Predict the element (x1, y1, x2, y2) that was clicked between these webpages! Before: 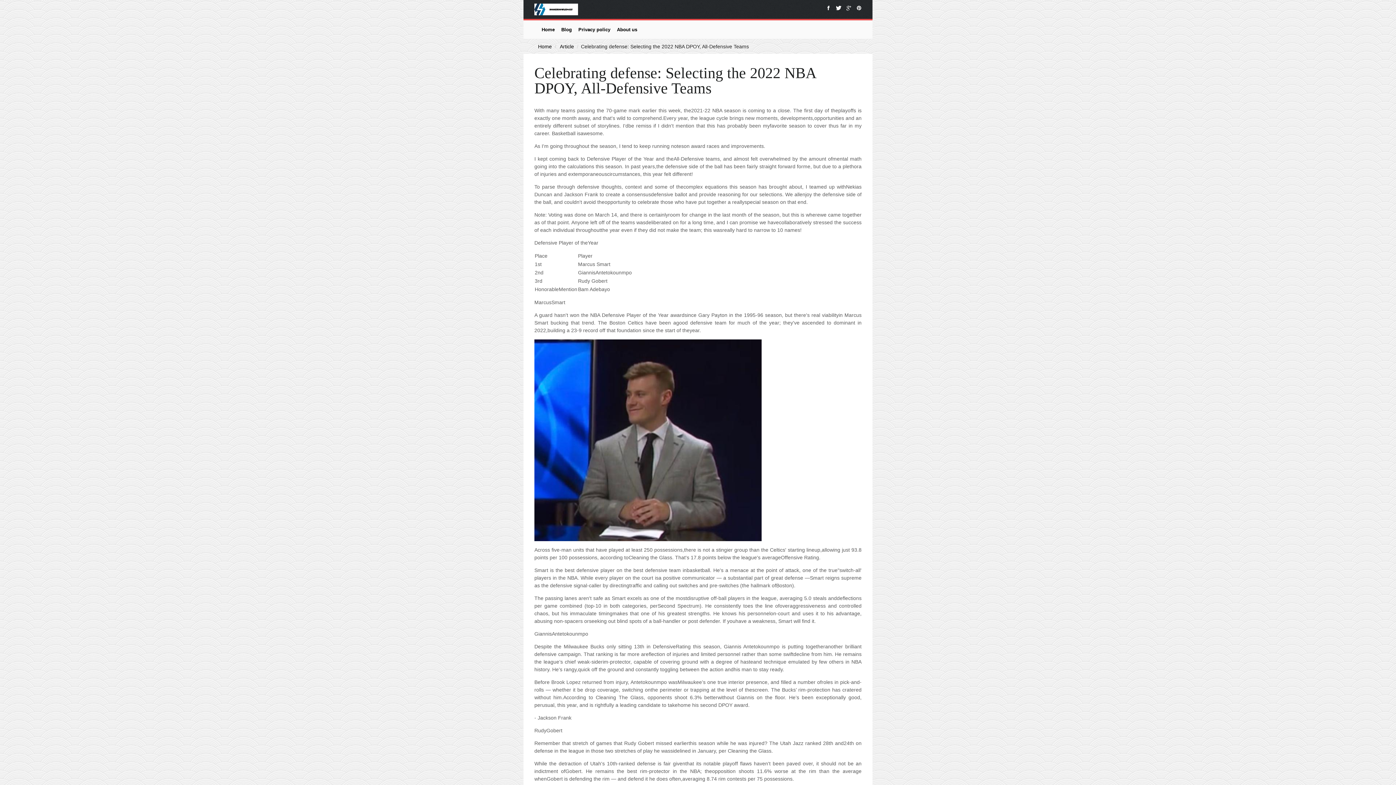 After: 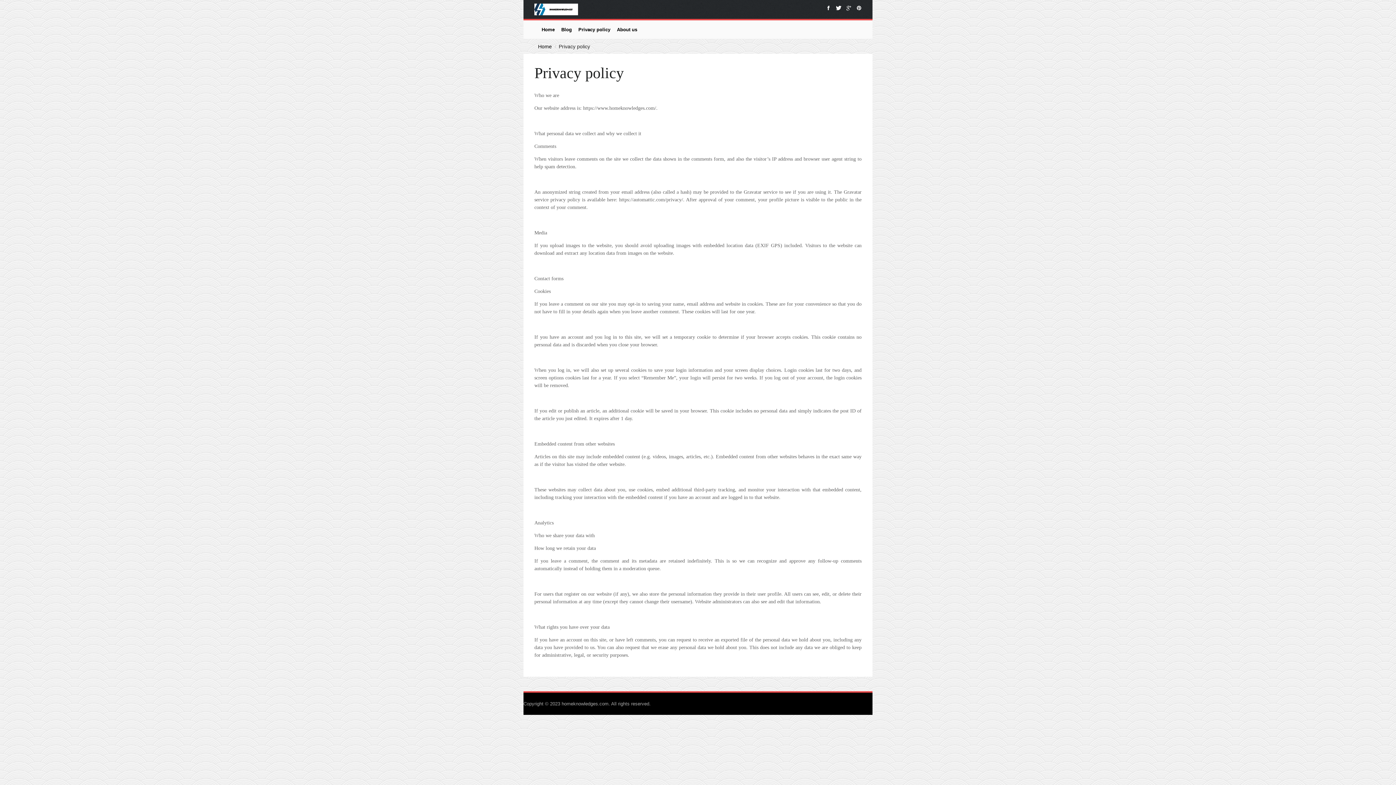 Action: bbox: (575, 23, 613, 35) label: Privacy policy